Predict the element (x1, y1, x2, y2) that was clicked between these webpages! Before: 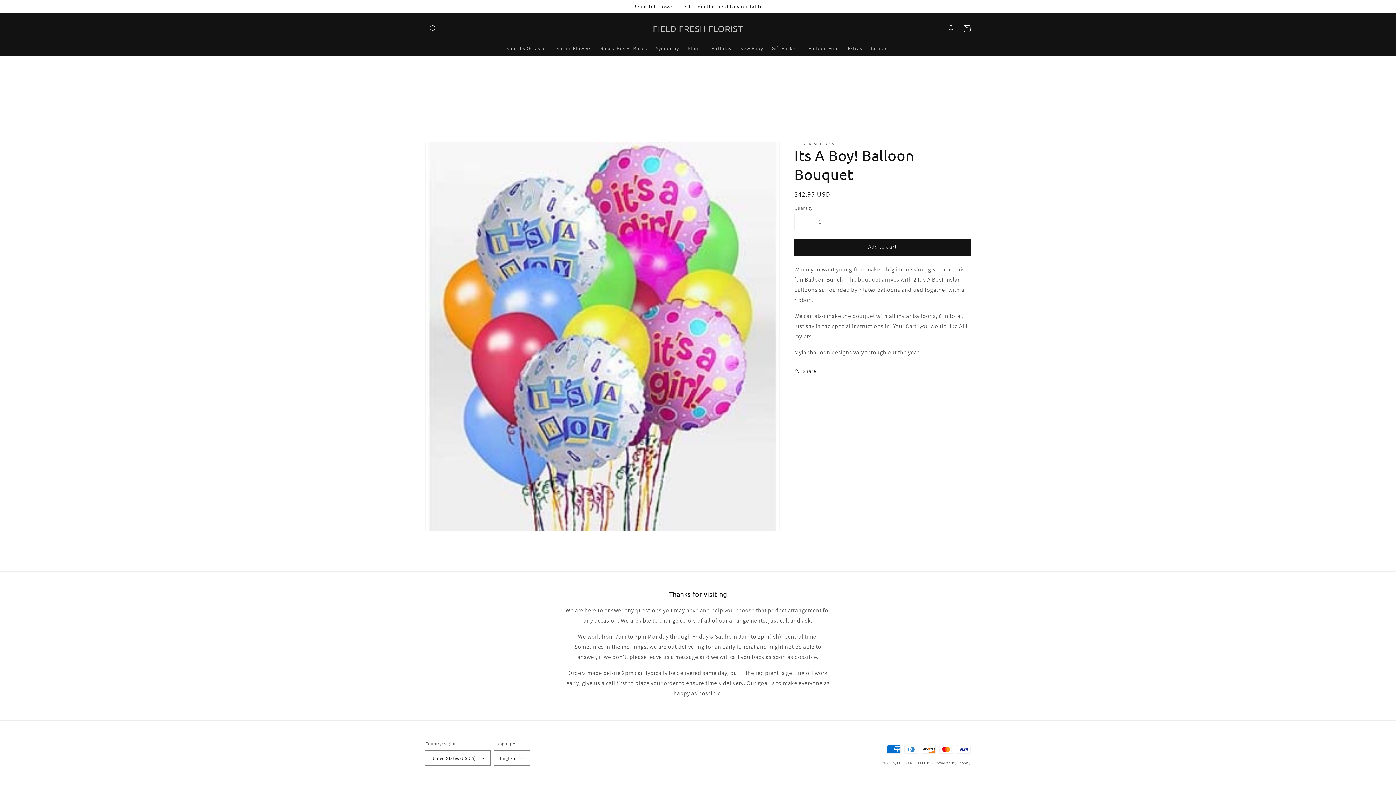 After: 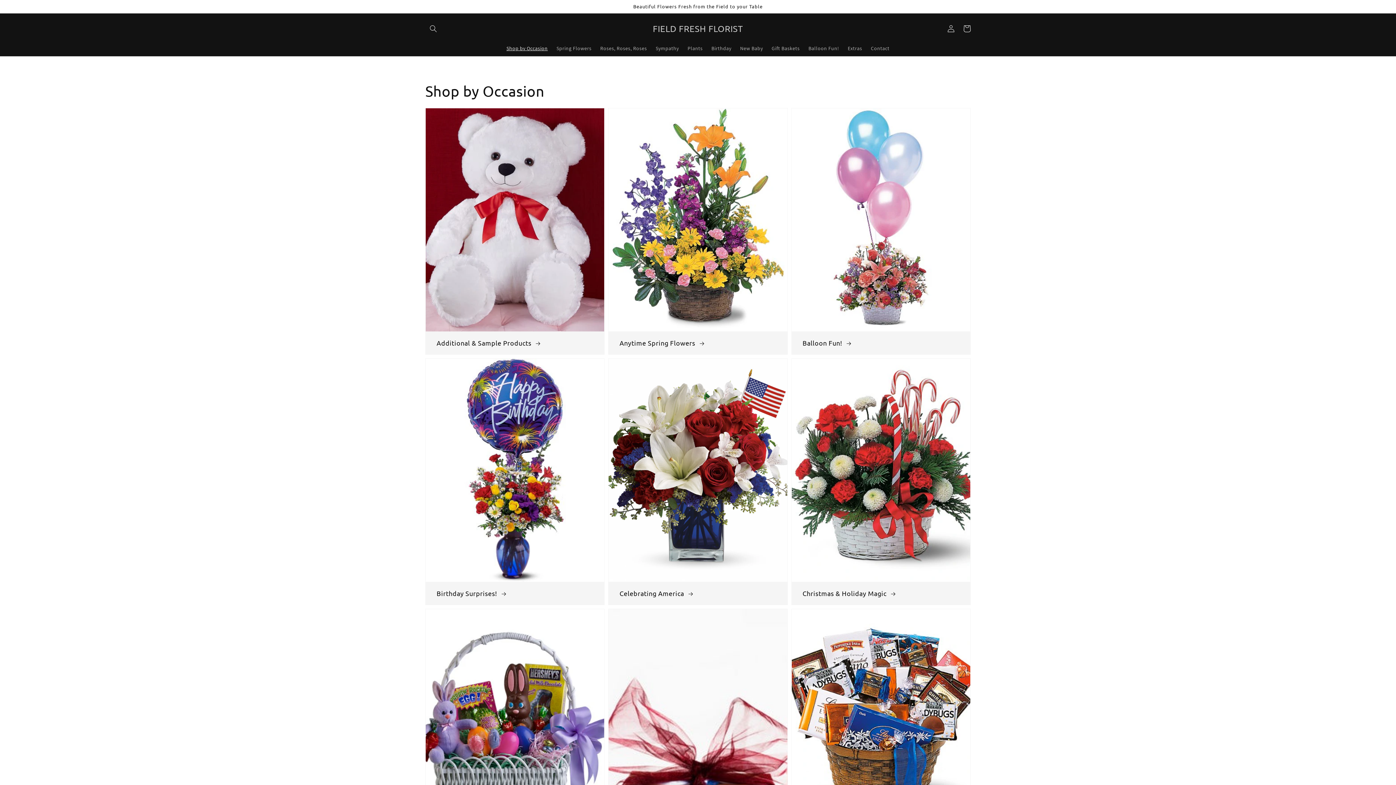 Action: bbox: (502, 40, 552, 55) label: Shop bv Occasion